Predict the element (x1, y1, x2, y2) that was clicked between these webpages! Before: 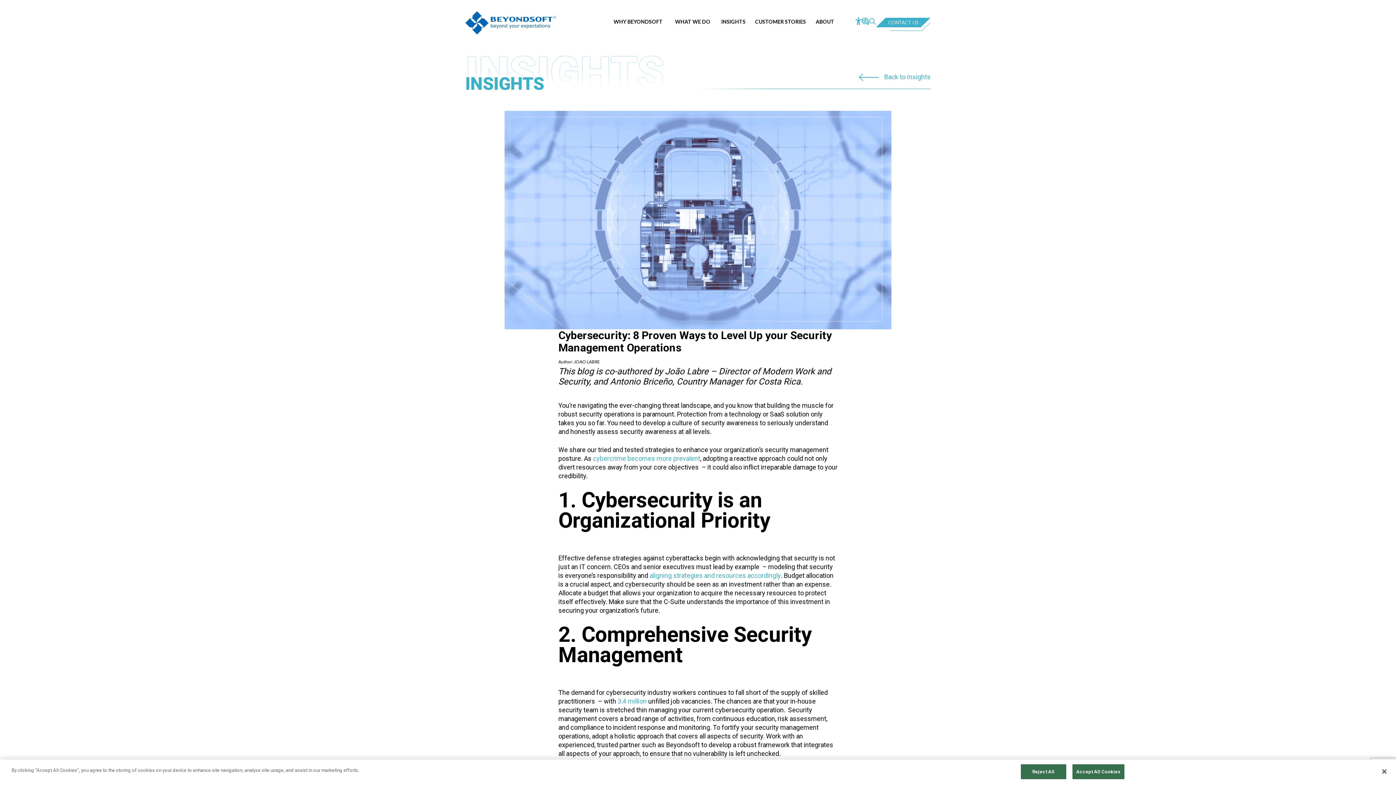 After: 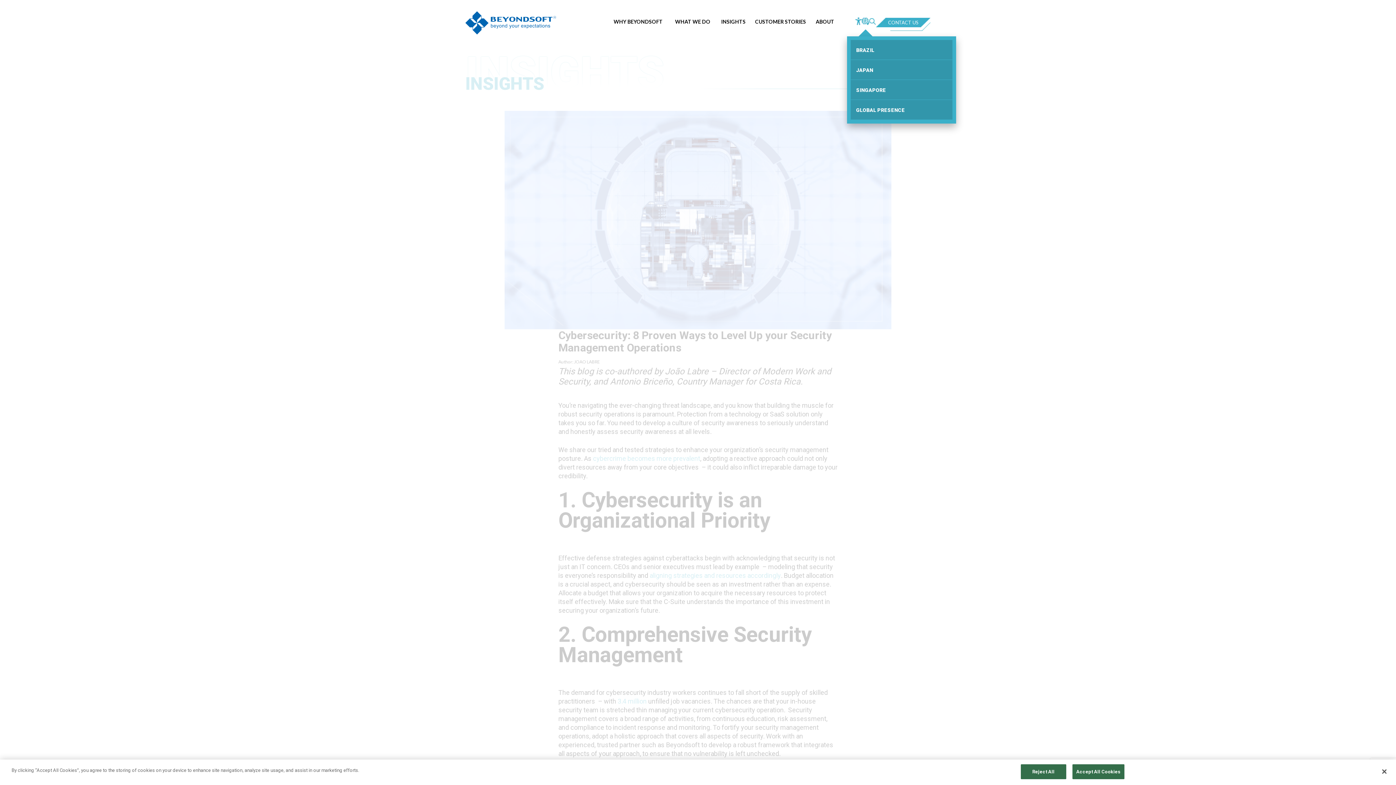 Action: bbox: (861, 17, 869, 26)